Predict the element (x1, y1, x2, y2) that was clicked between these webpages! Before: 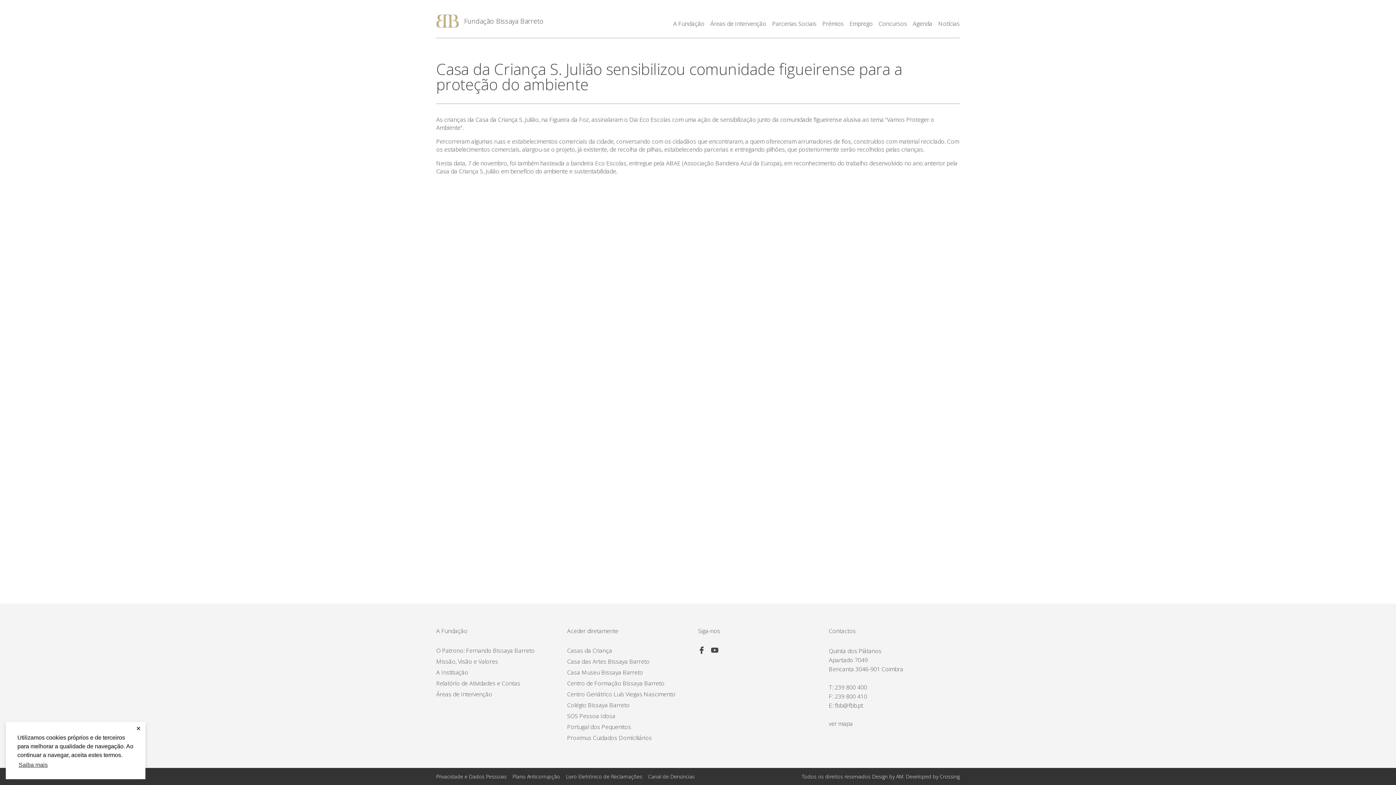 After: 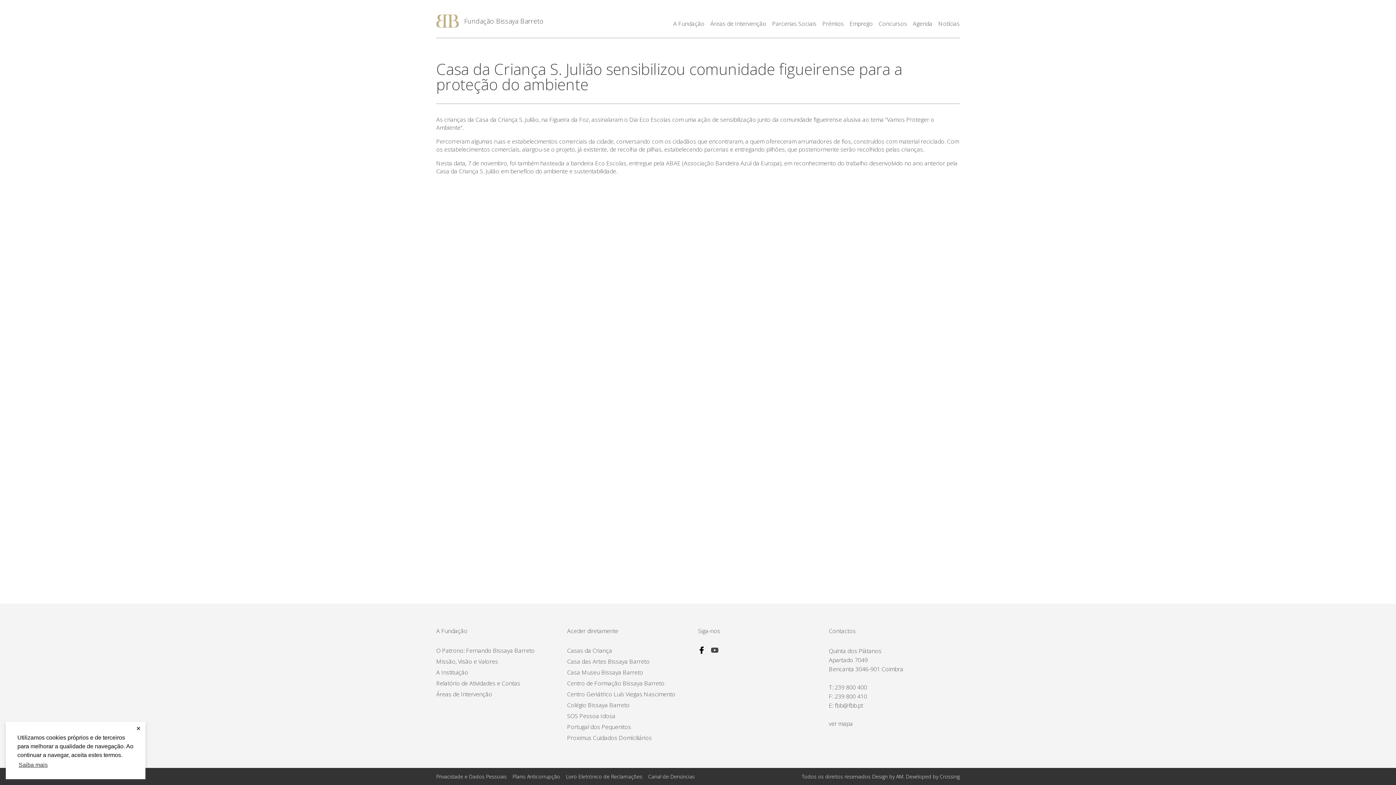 Action: bbox: (698, 648, 705, 656)